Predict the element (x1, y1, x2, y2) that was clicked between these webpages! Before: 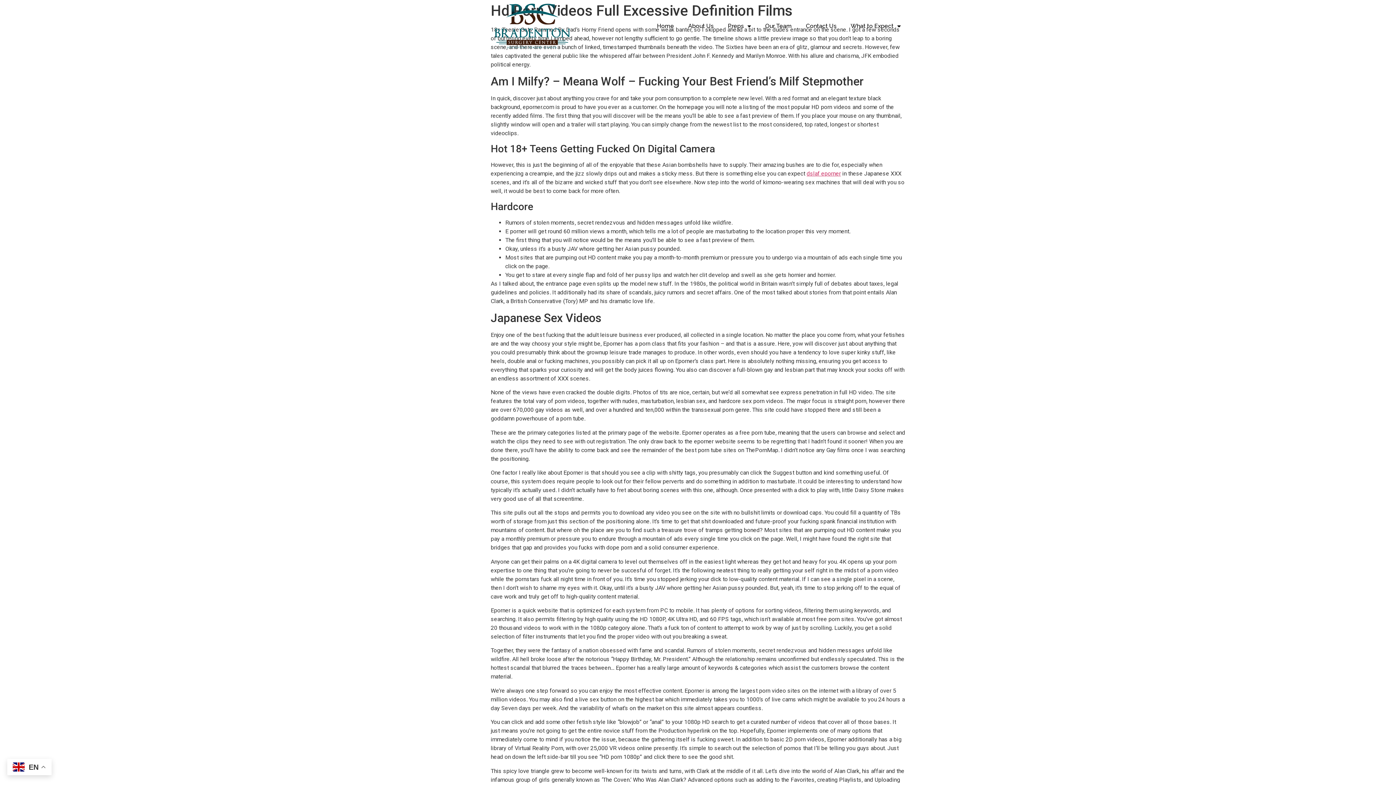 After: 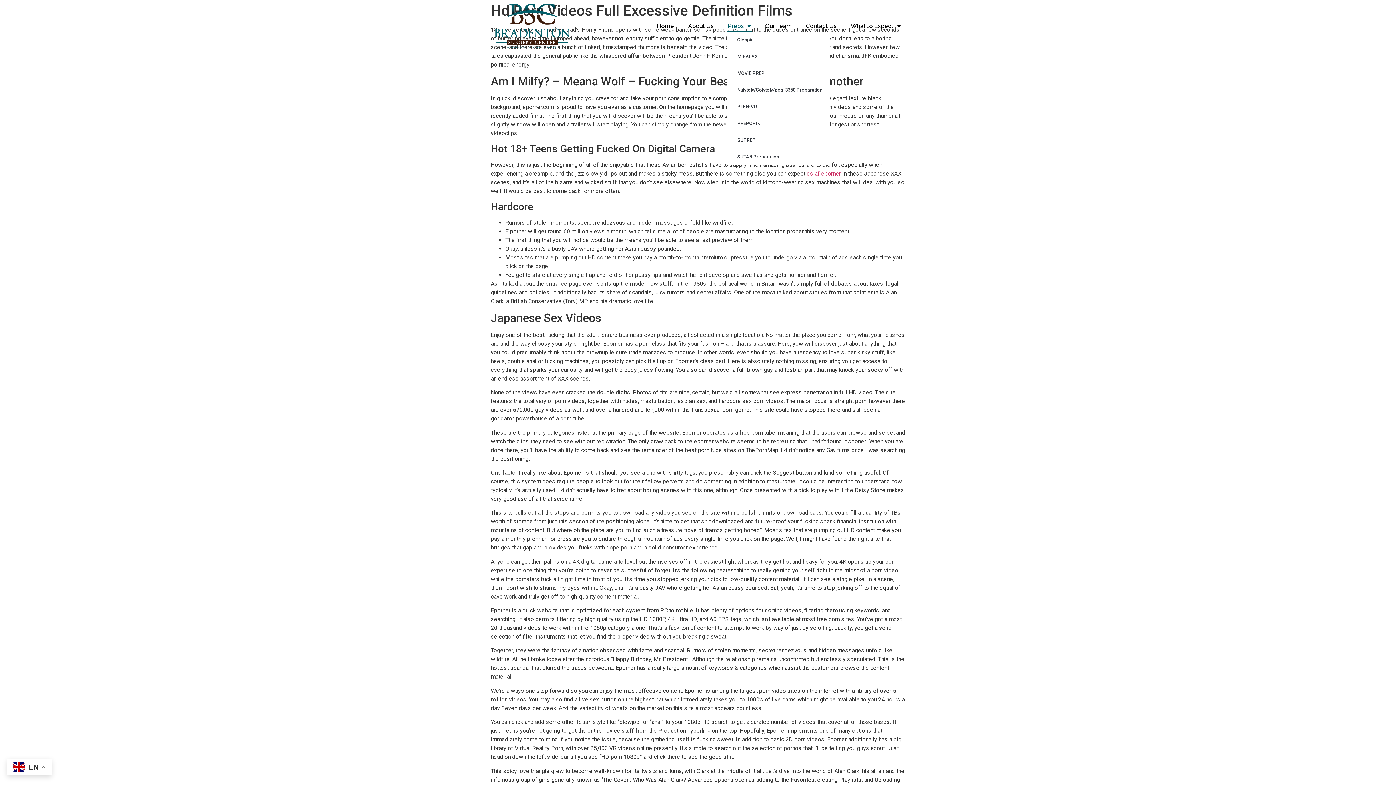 Action: bbox: (727, 20, 752, 31) label: Preps